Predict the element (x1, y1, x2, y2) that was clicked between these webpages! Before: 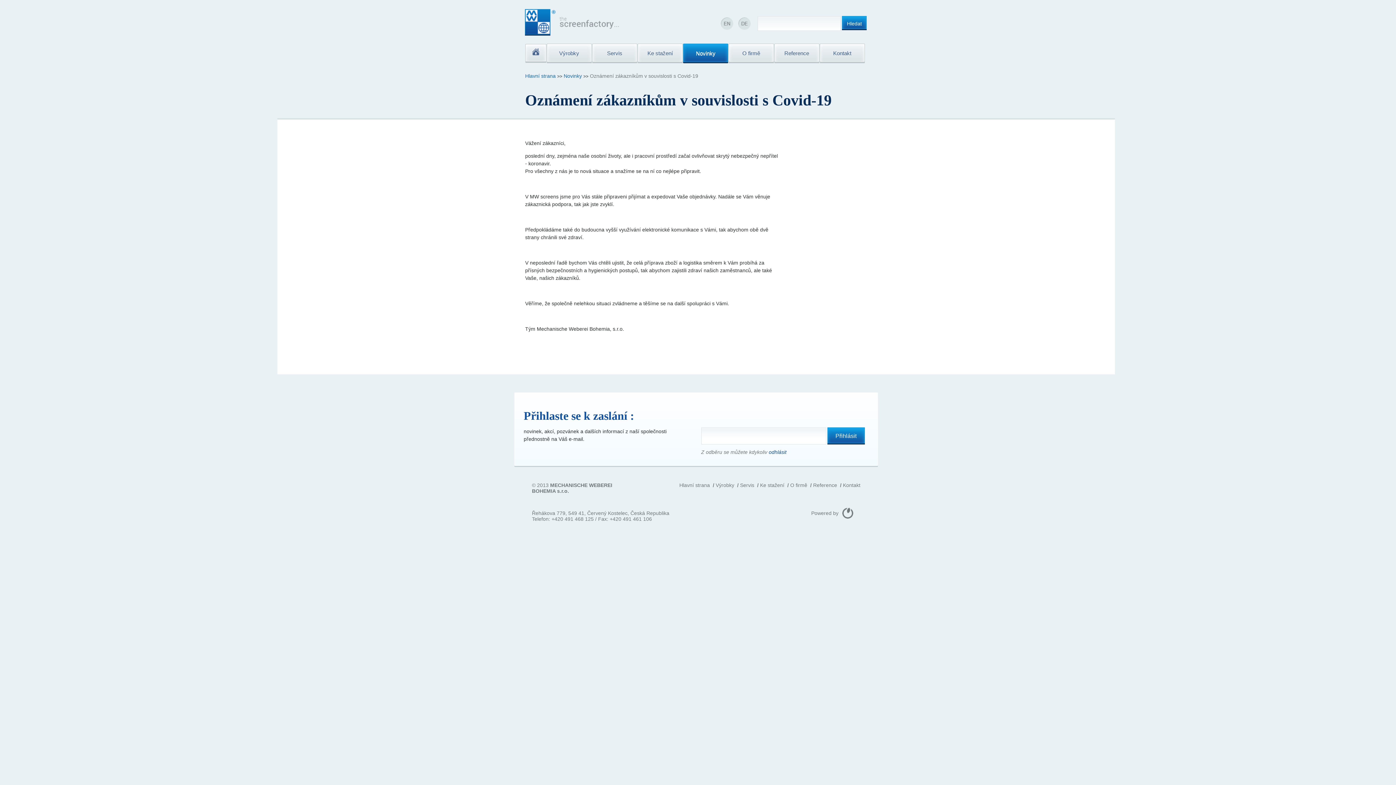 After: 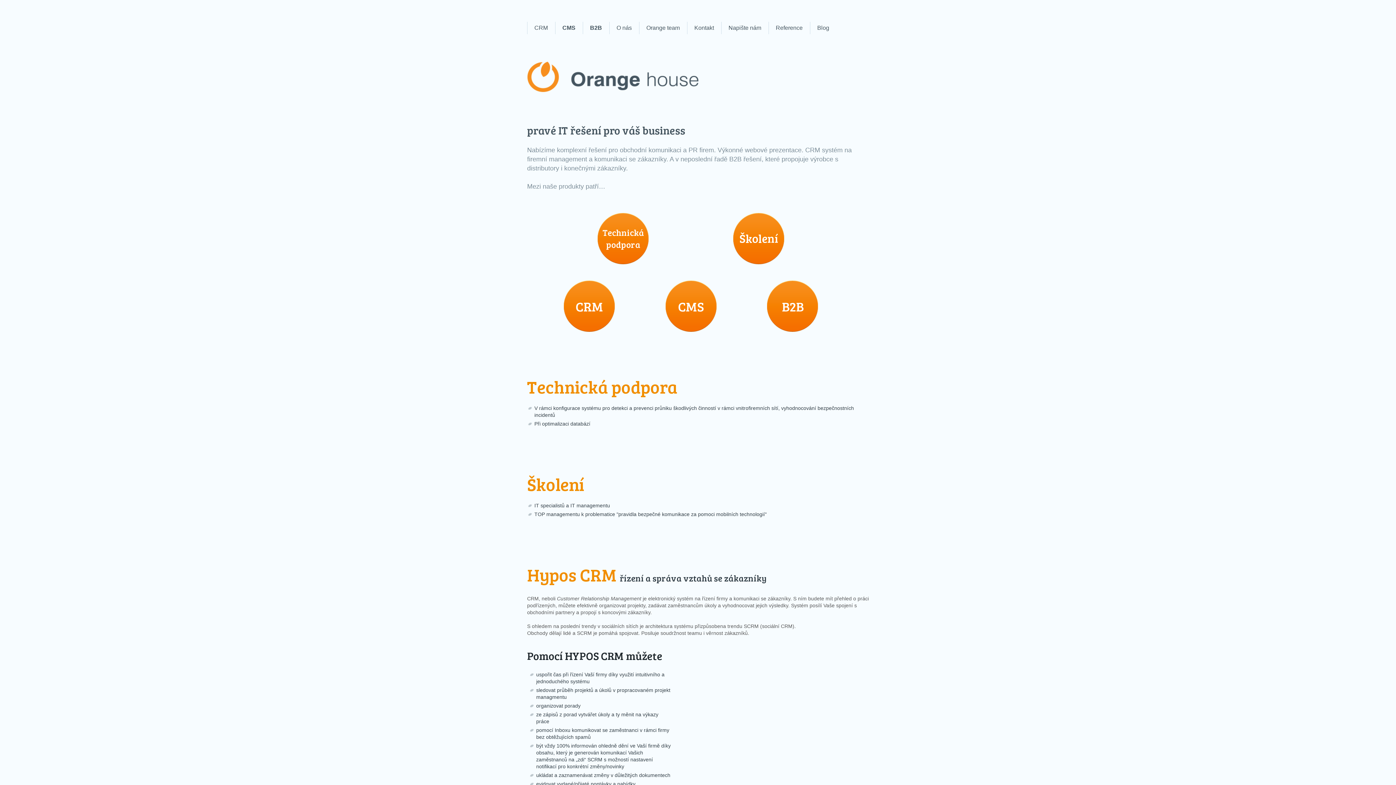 Action: label: Powered by bbox: (811, 510, 838, 516)